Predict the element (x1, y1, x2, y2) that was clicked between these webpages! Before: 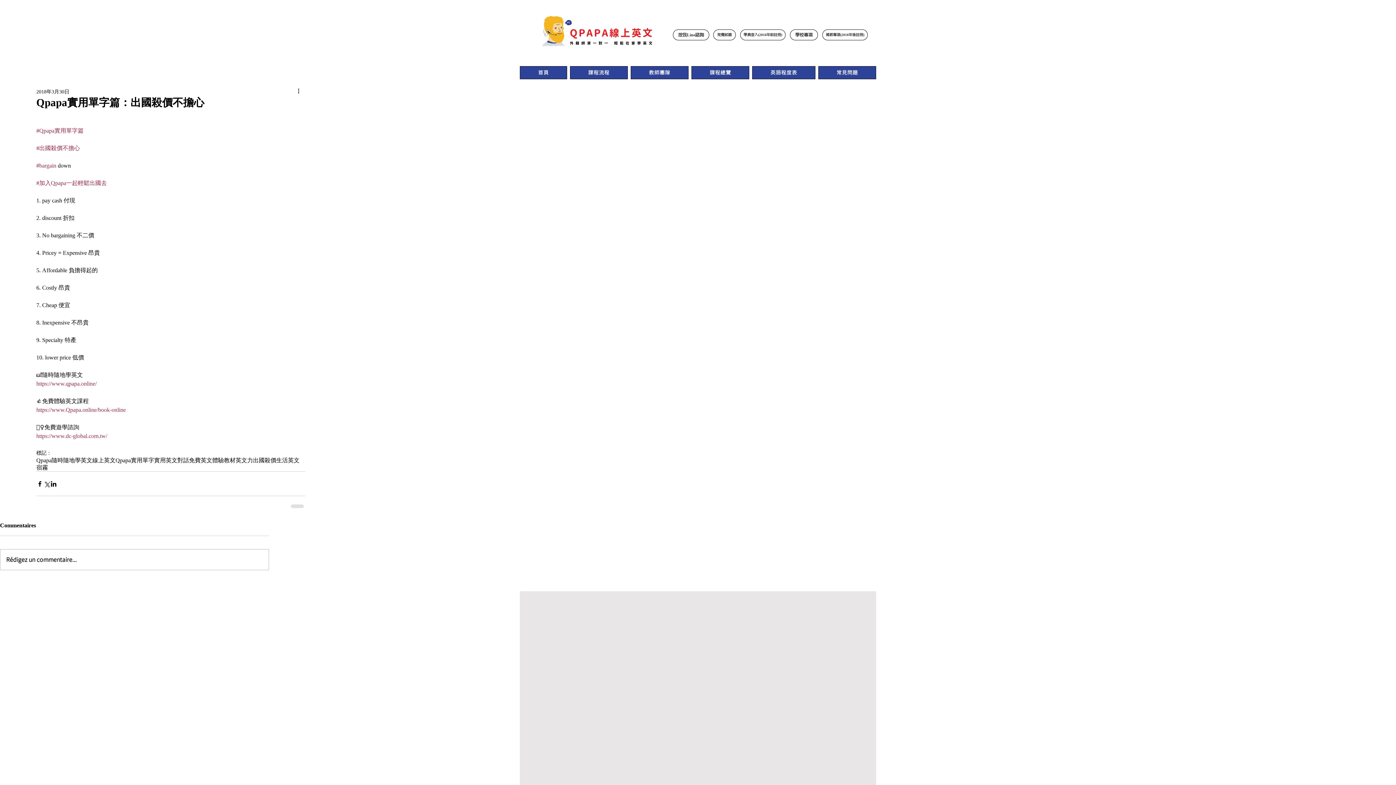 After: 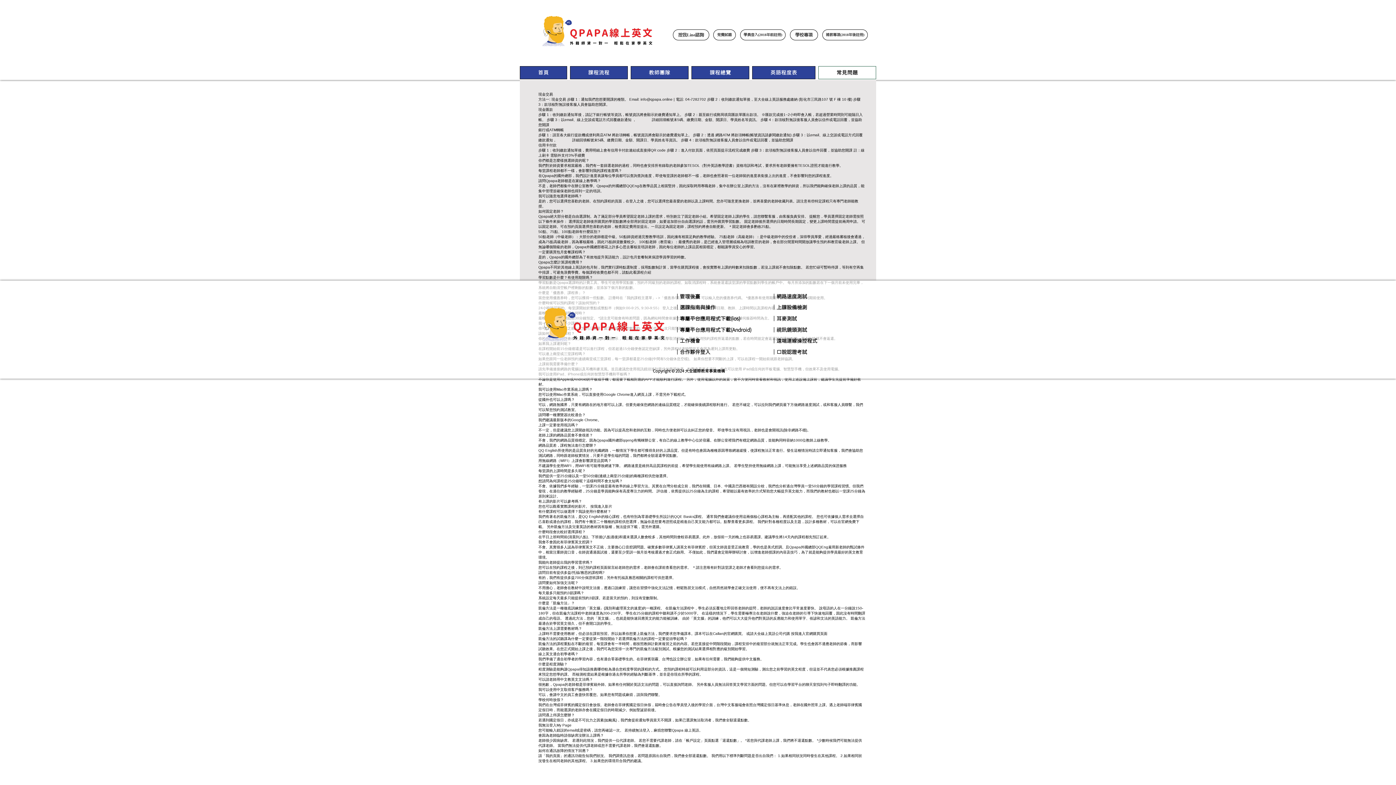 Action: bbox: (818, 66, 876, 79) label: 常見問題